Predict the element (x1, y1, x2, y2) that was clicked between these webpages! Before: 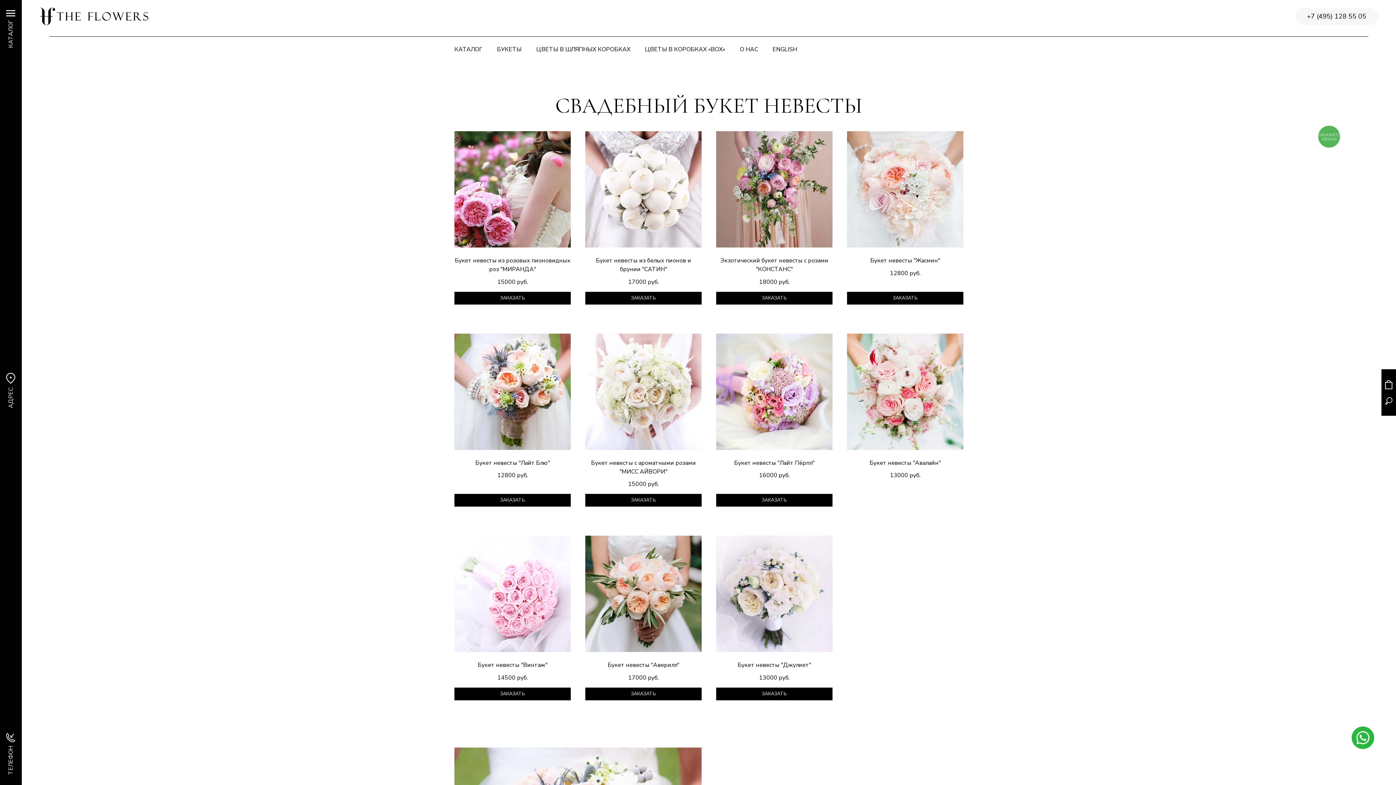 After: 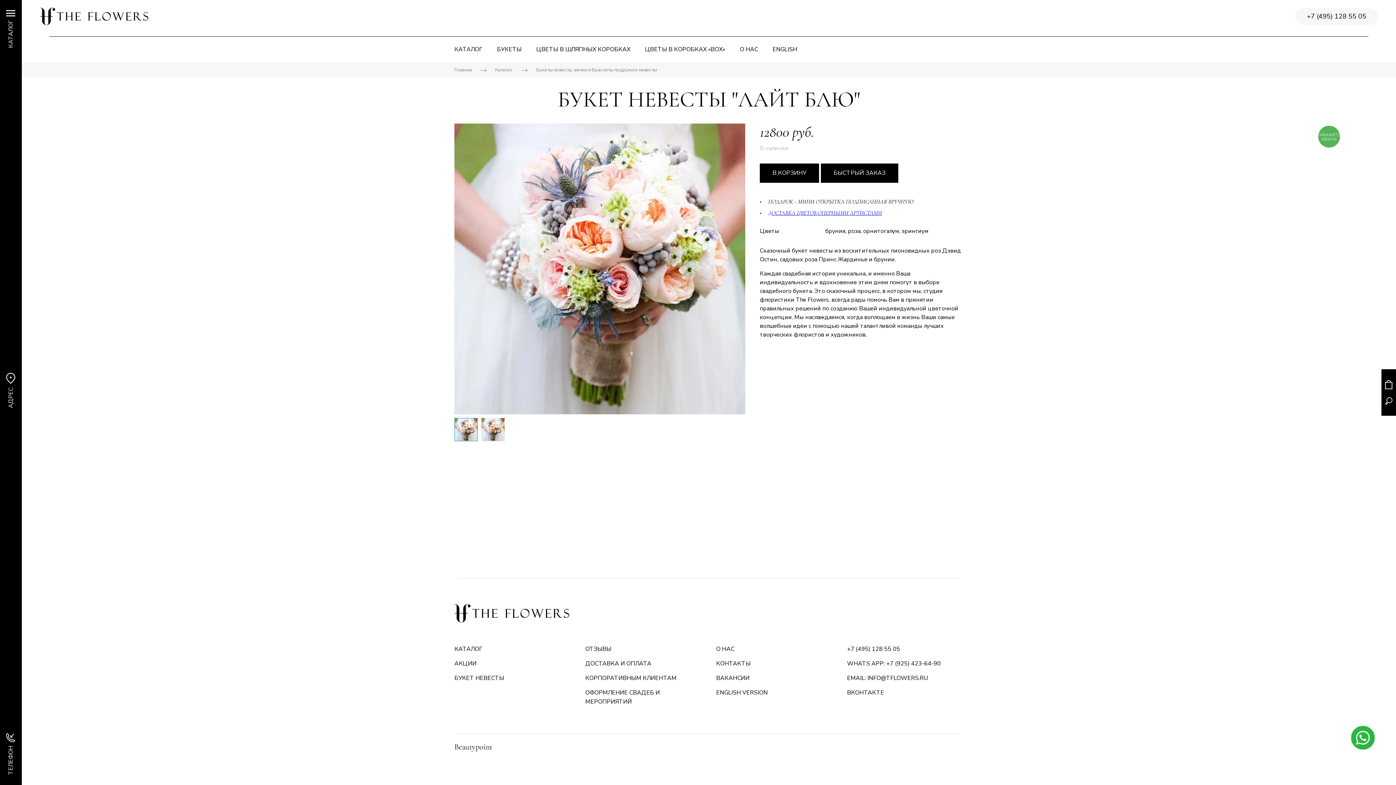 Action: label: Букет невесты "Лайт Блю" bbox: (454, 458, 570, 467)